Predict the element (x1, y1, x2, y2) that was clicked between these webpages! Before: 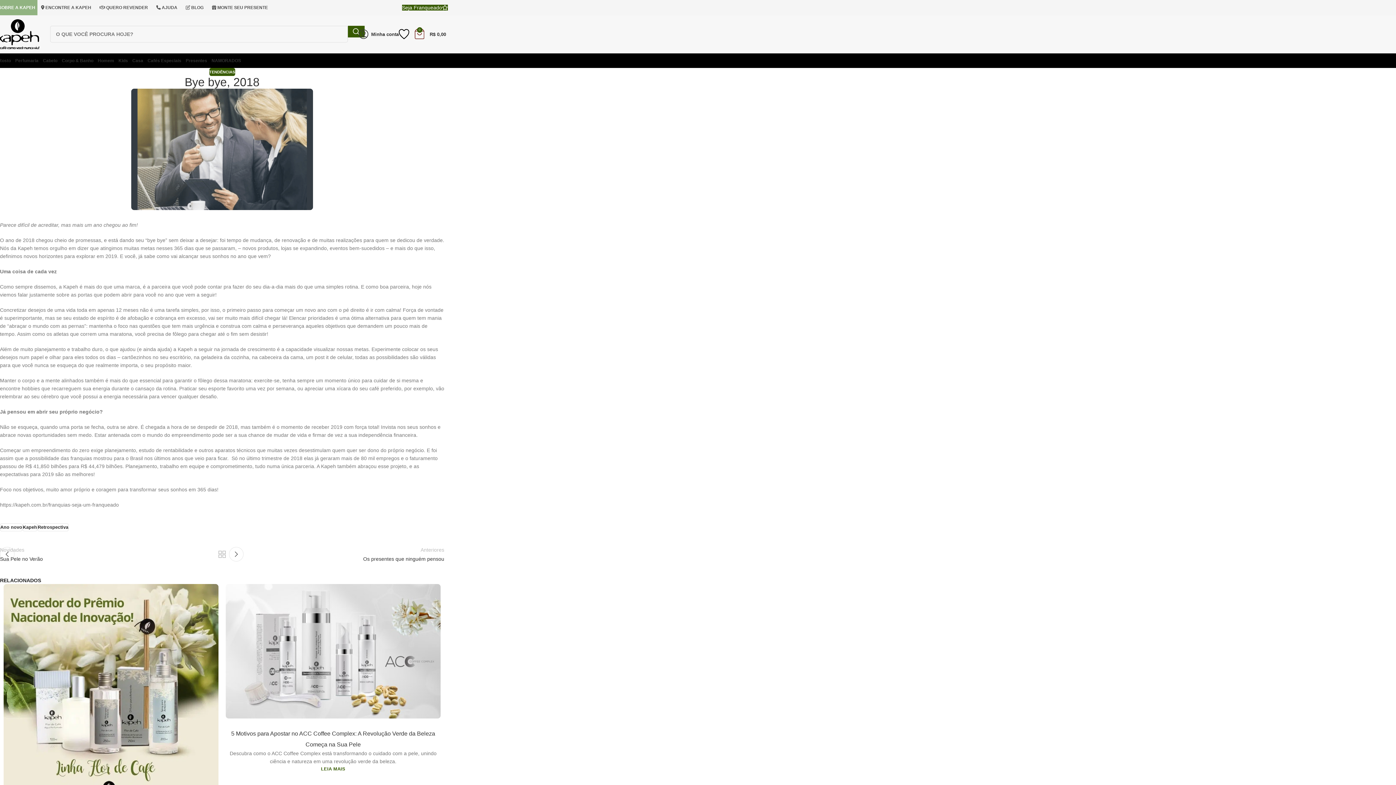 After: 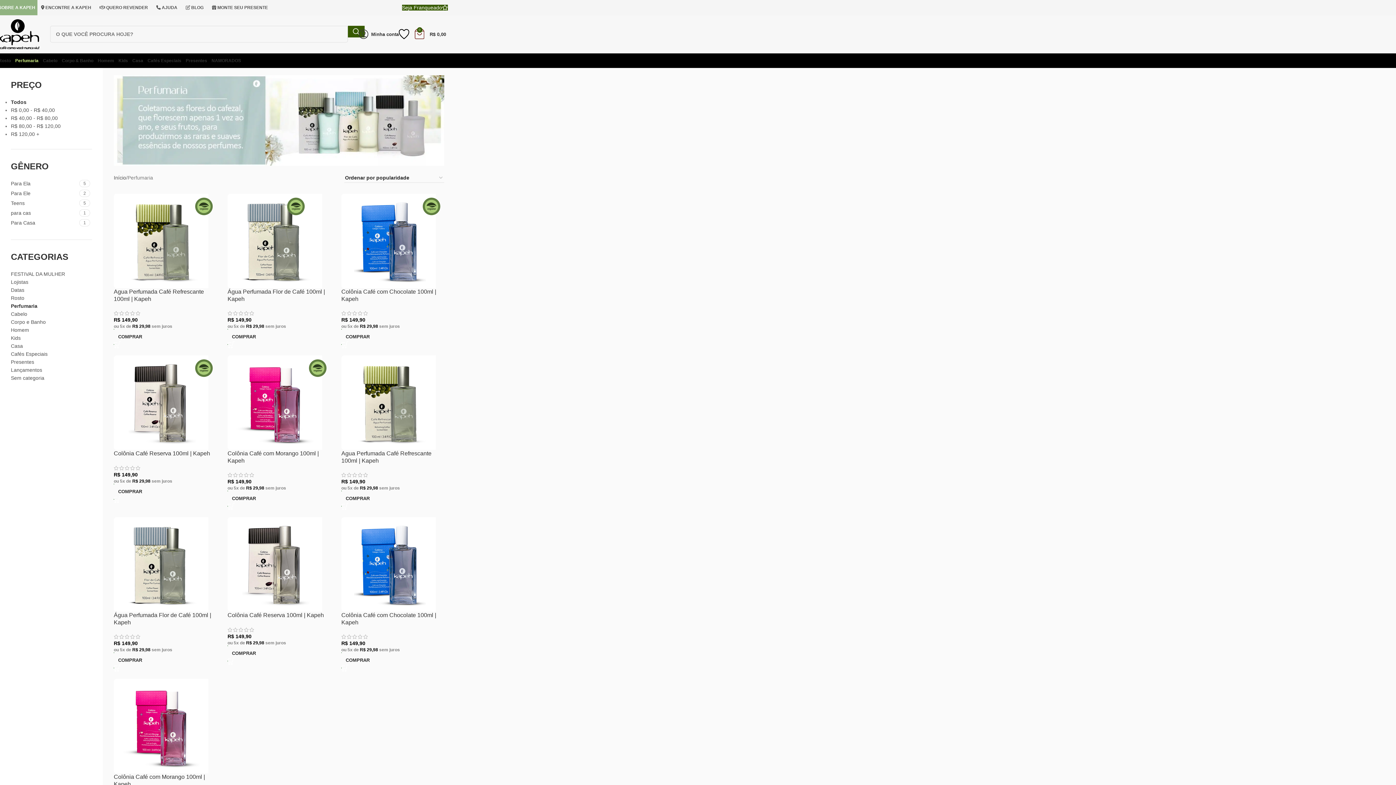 Action: bbox: (13, 53, 40, 68) label: Perfumaria